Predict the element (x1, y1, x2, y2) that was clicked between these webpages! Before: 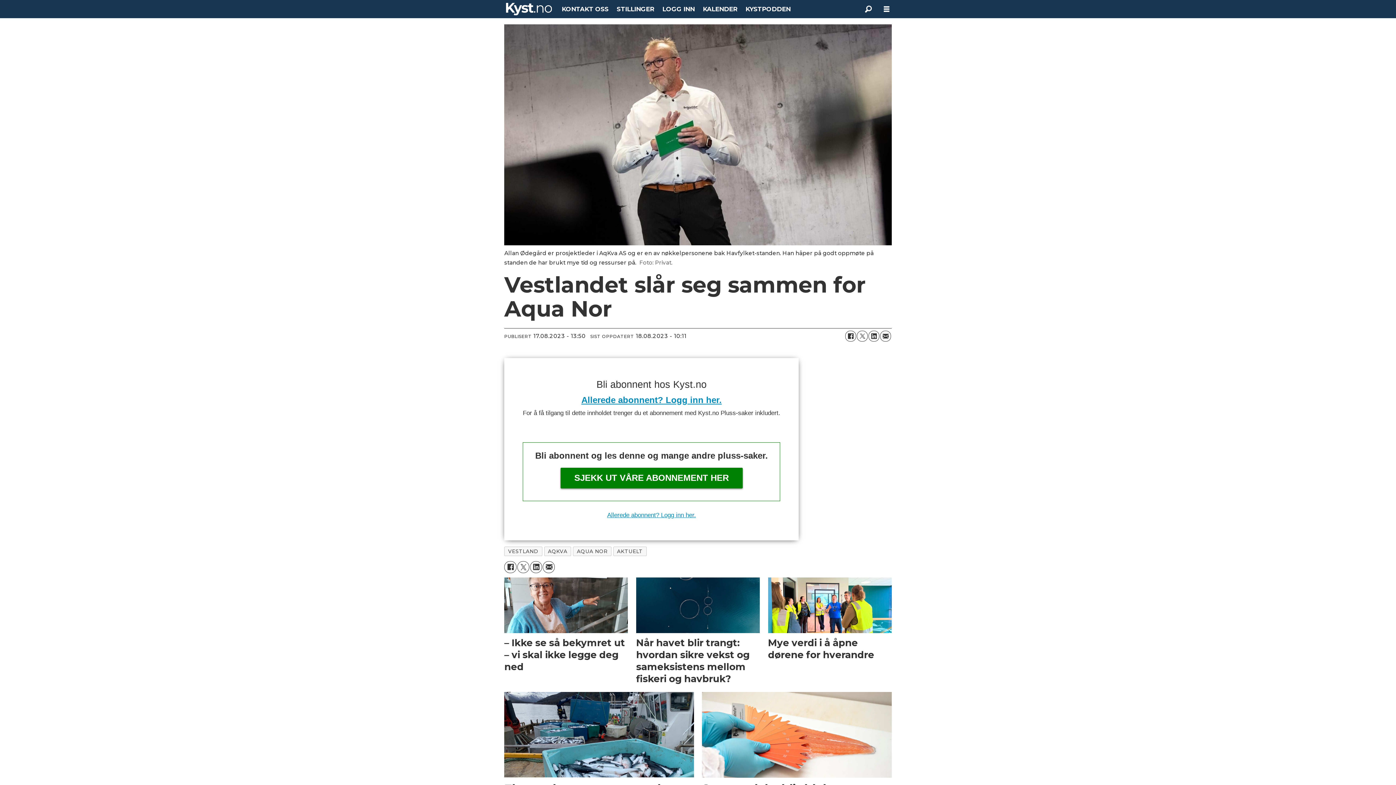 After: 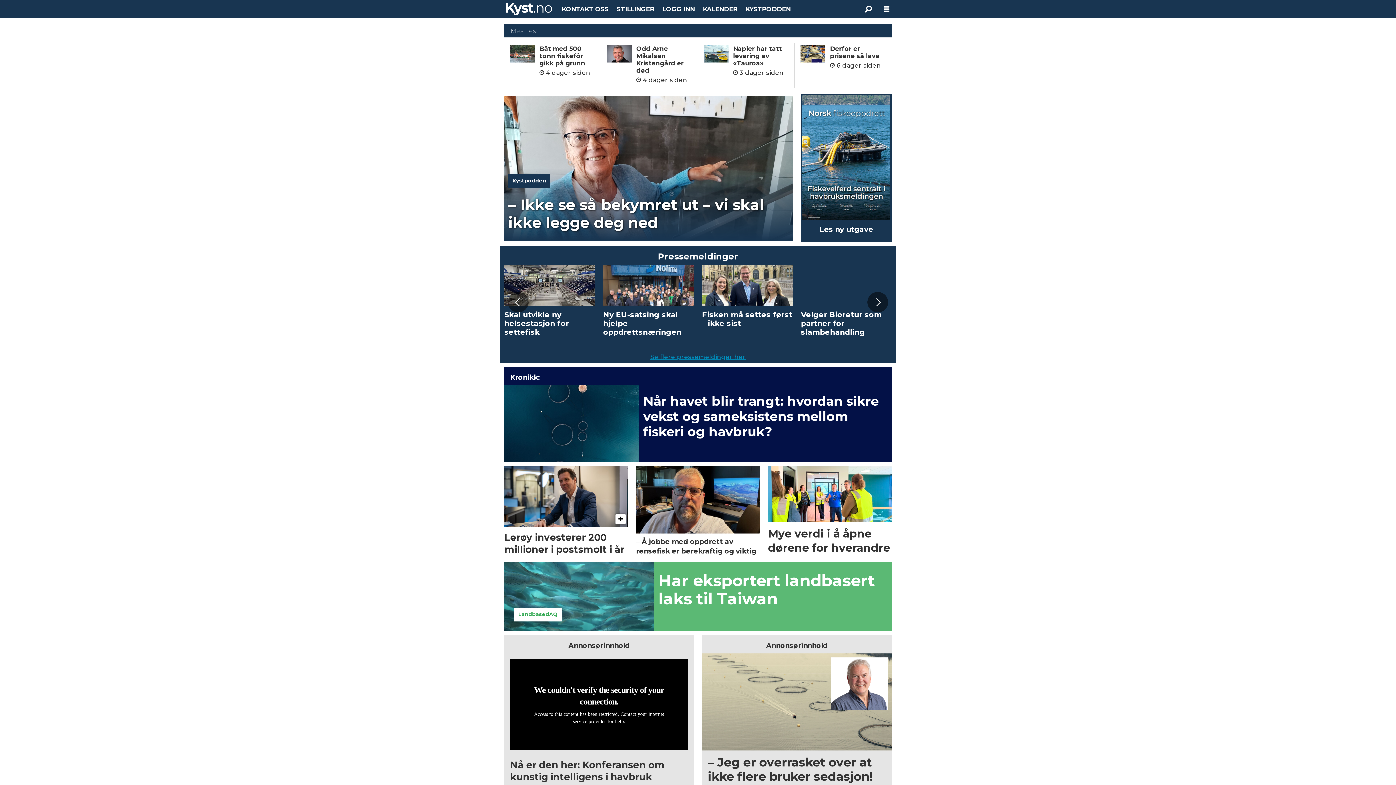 Action: bbox: (506, 2, 552, 15) label: Gå til forside